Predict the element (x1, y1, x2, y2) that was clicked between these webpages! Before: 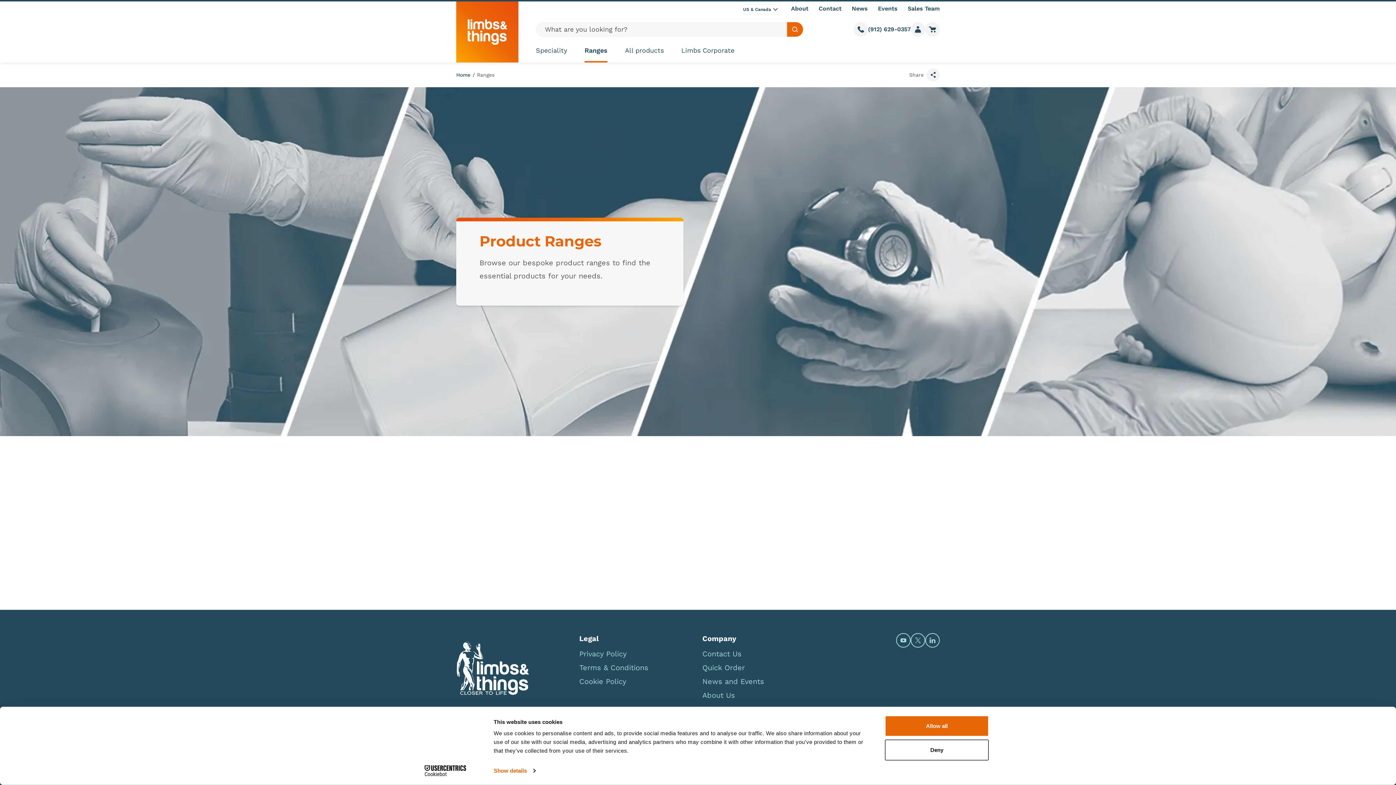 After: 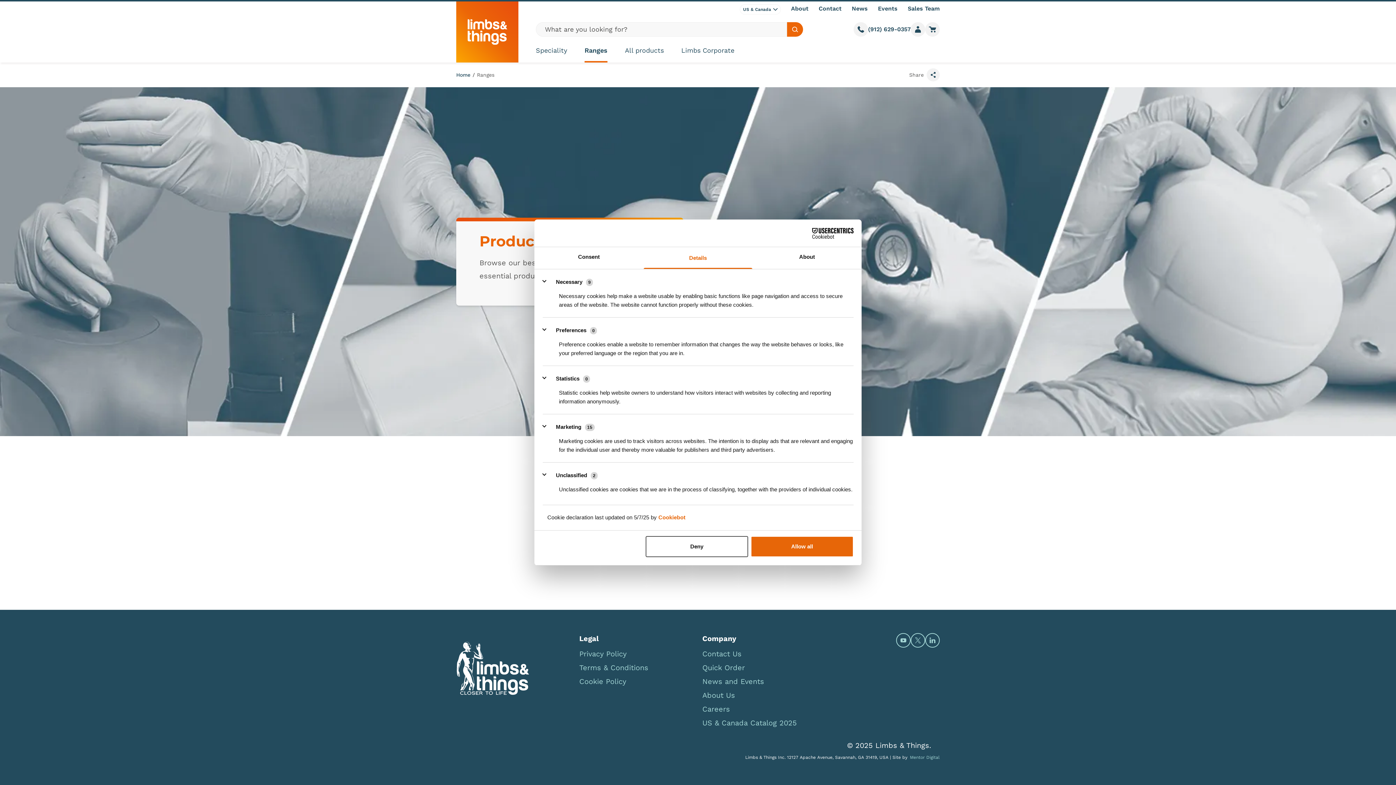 Action: label: Show details bbox: (493, 765, 535, 776)